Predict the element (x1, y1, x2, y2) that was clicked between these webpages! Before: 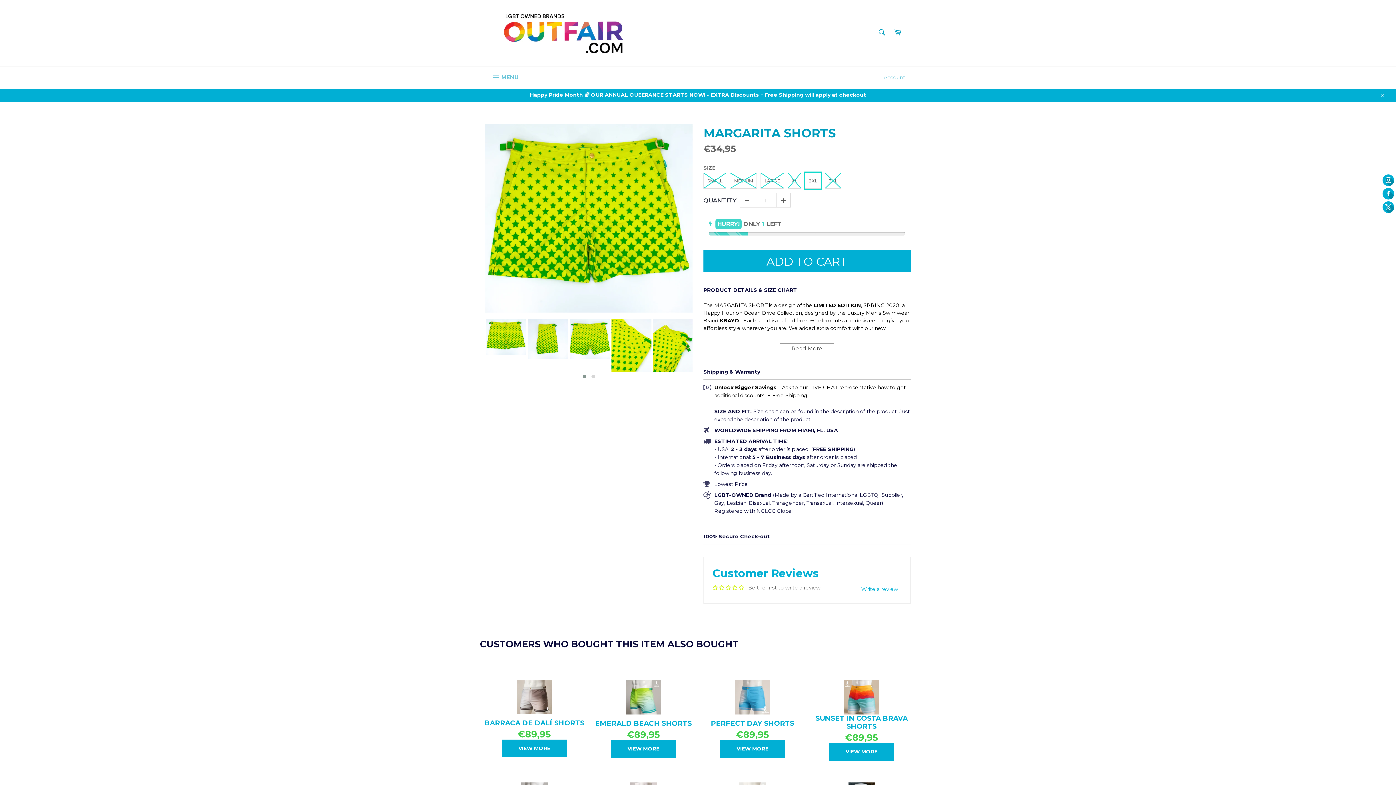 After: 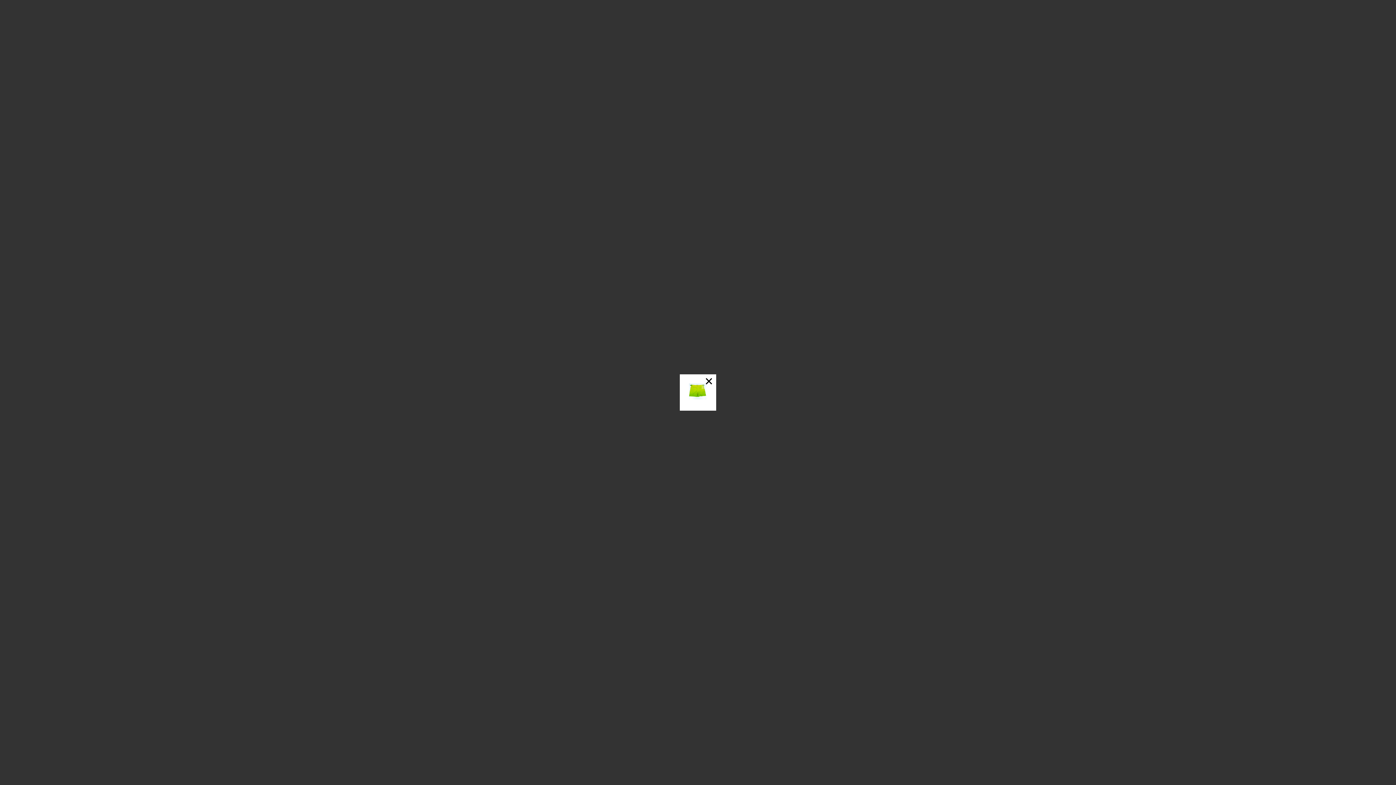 Action: bbox: (486, 318, 526, 355)